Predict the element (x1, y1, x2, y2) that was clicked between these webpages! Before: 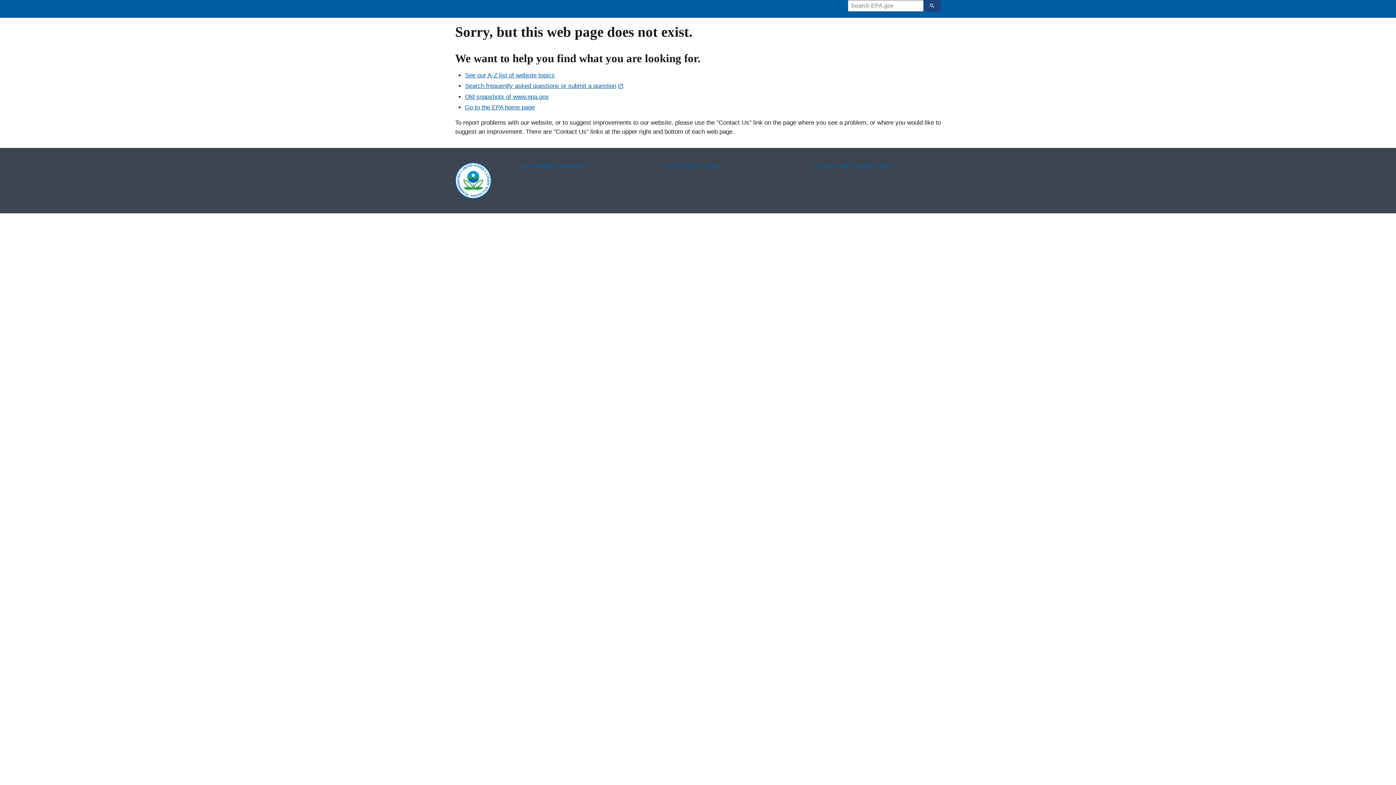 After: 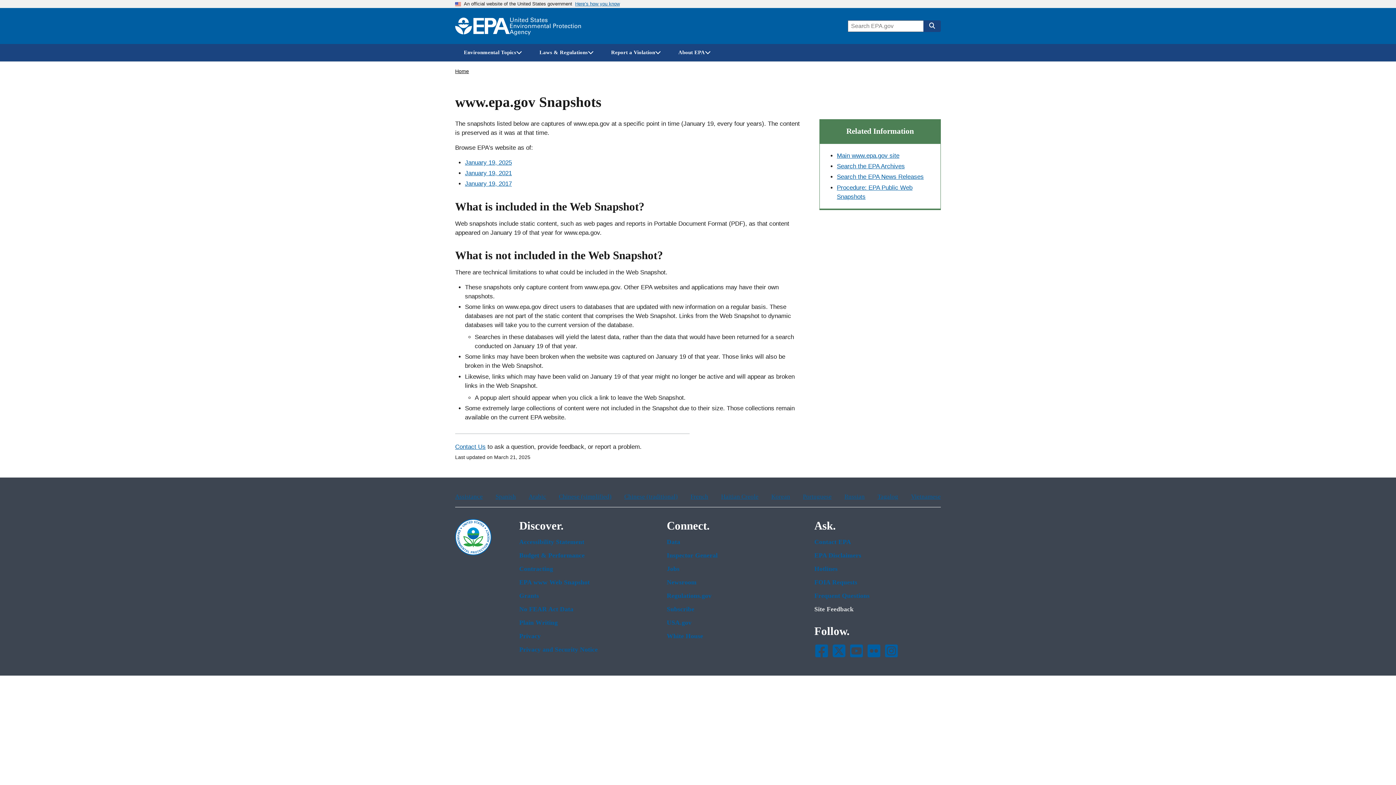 Action: bbox: (465, 93, 549, 100) label: Old snapshots of www.epa.gov